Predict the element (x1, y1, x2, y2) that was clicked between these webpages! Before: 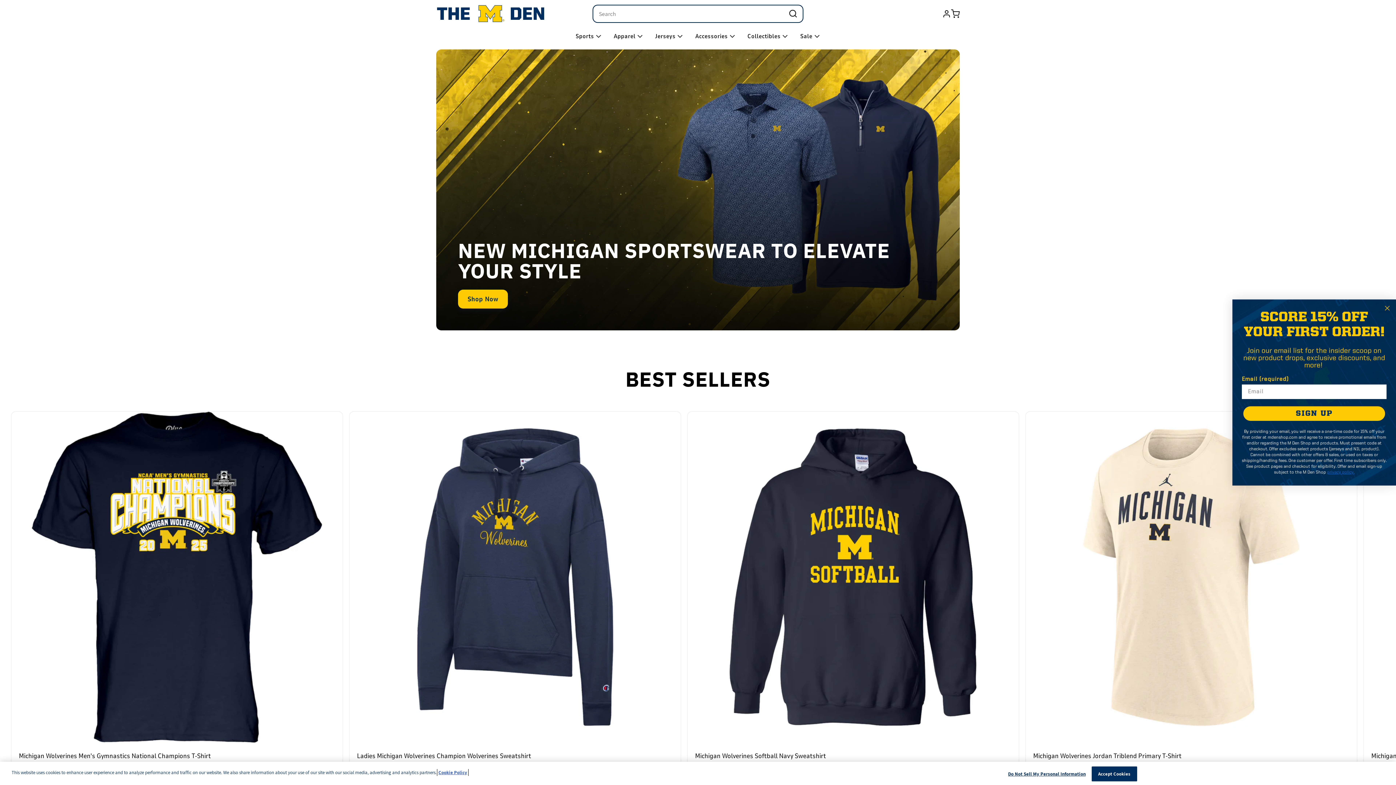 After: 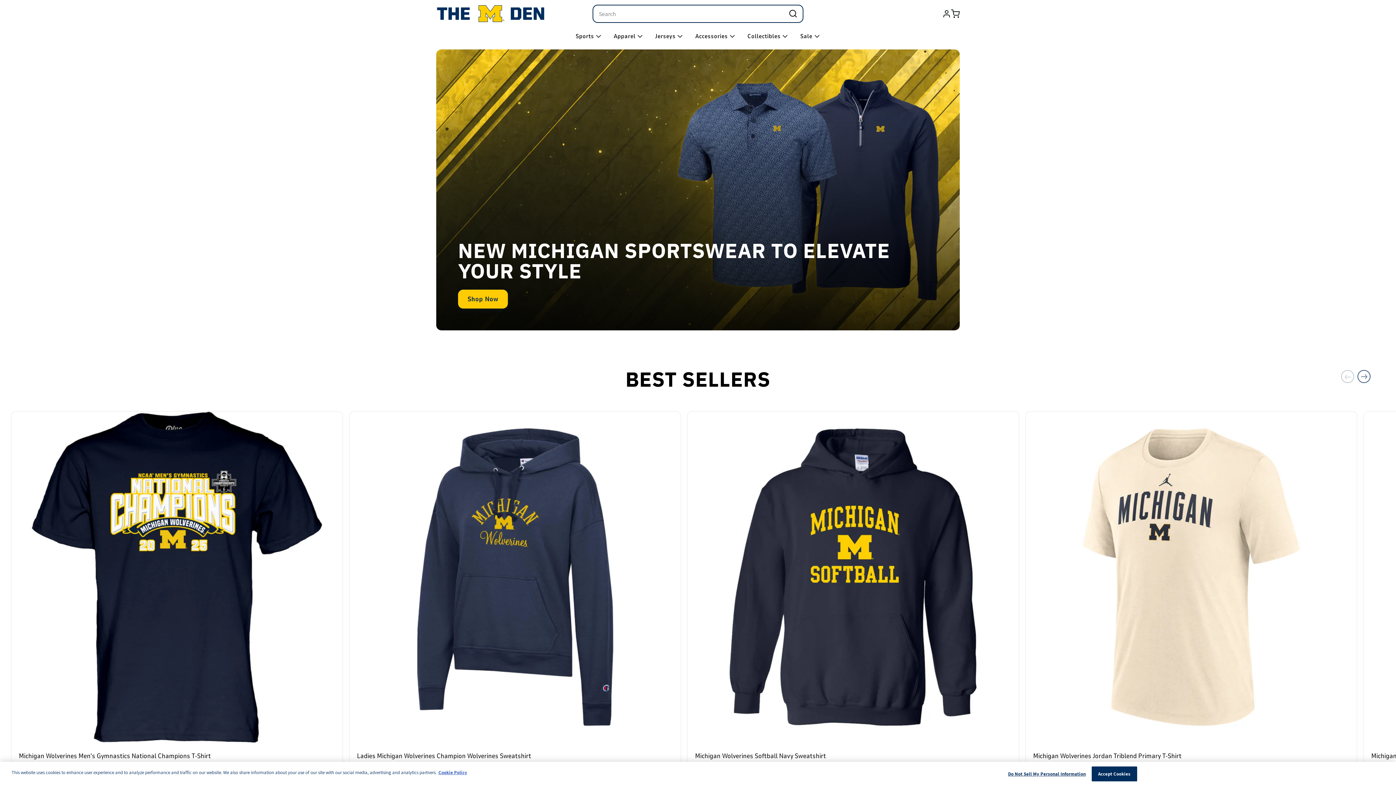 Action: label: Close dialog bbox: (1382, 303, 1392, 313)